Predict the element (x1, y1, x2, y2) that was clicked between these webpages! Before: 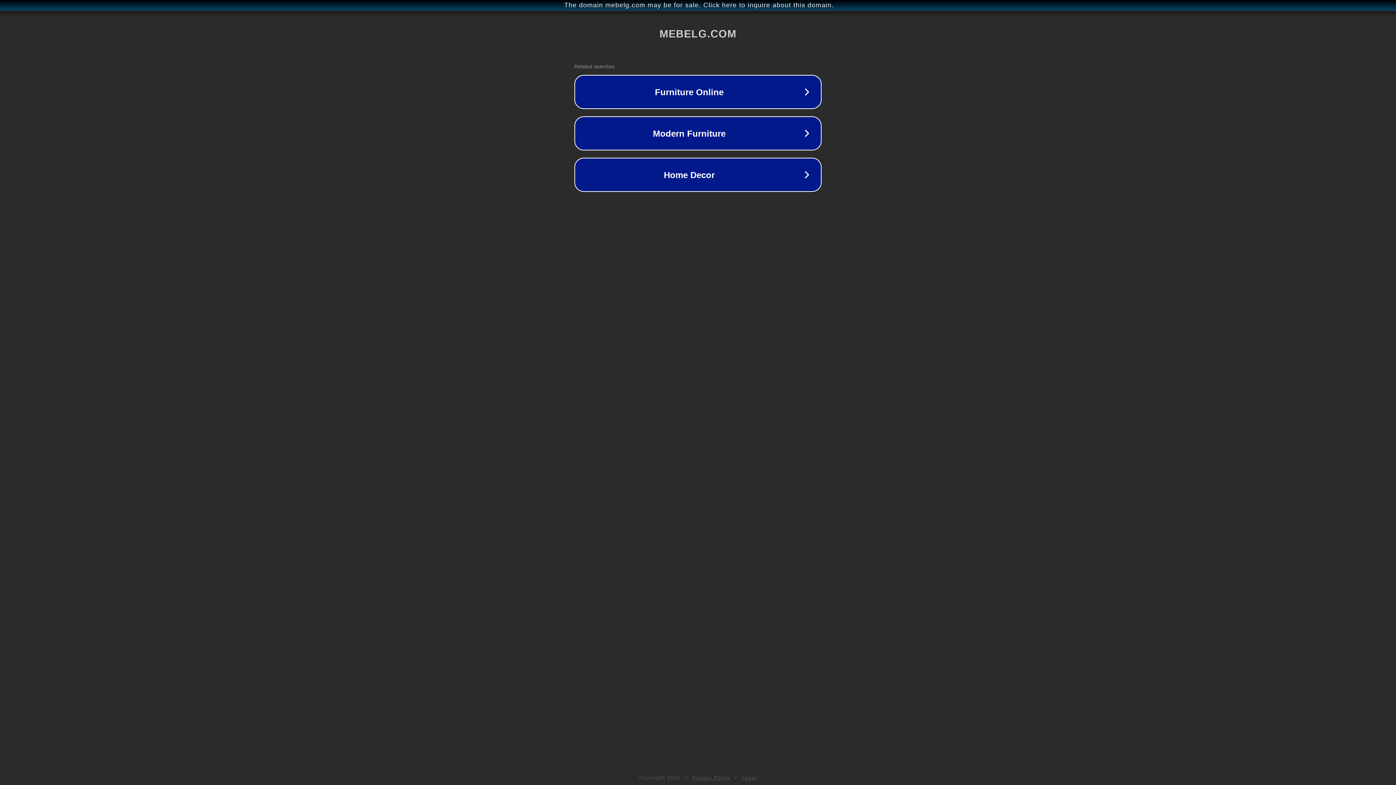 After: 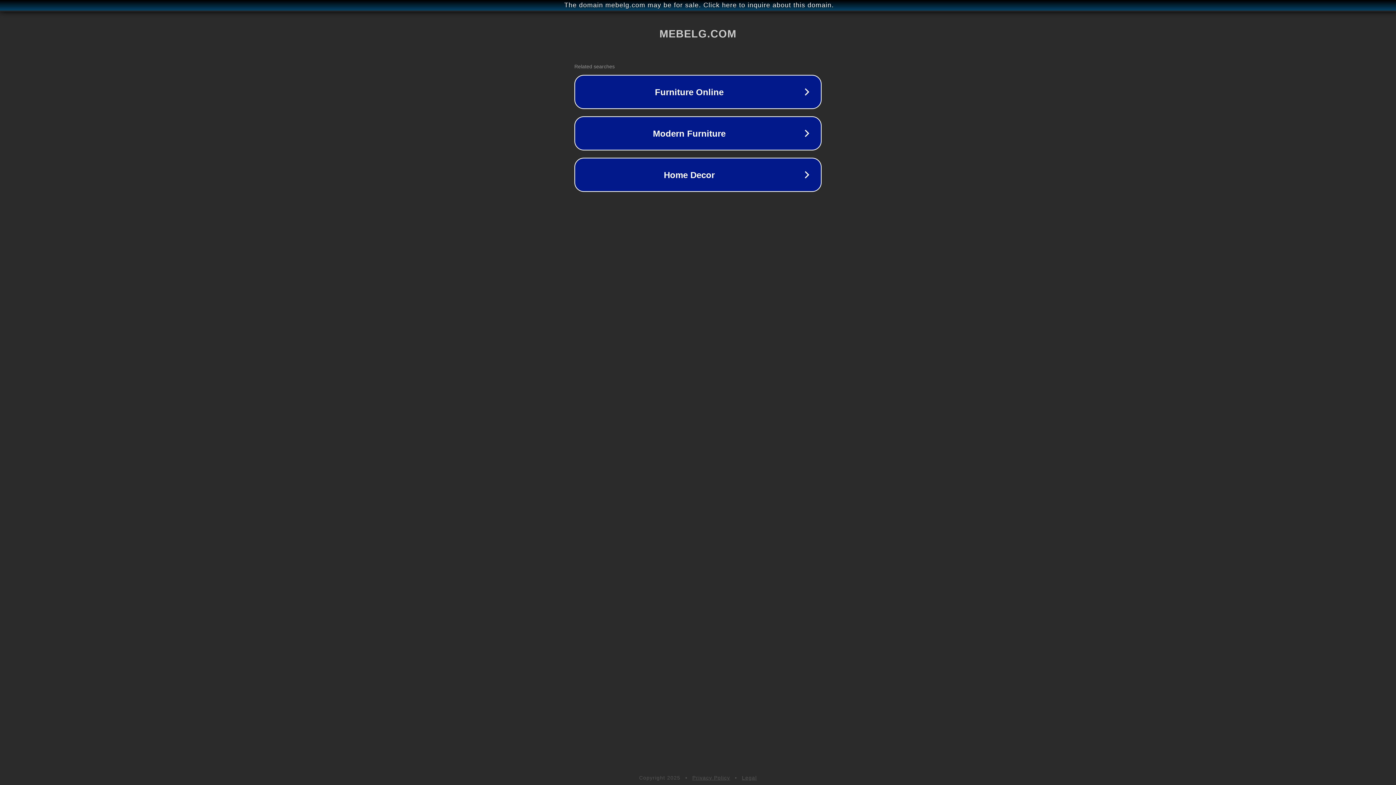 Action: label: Privacy Policy bbox: (692, 775, 730, 781)